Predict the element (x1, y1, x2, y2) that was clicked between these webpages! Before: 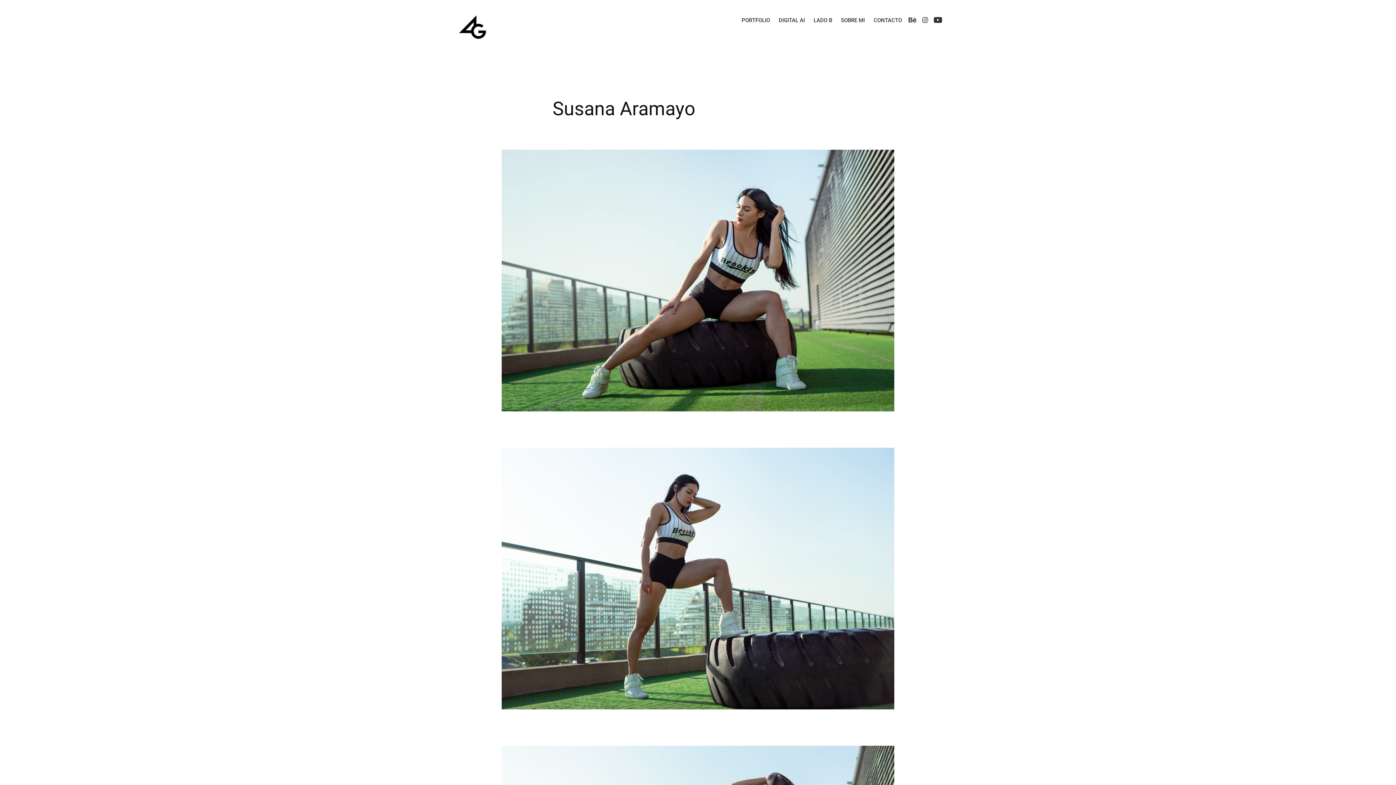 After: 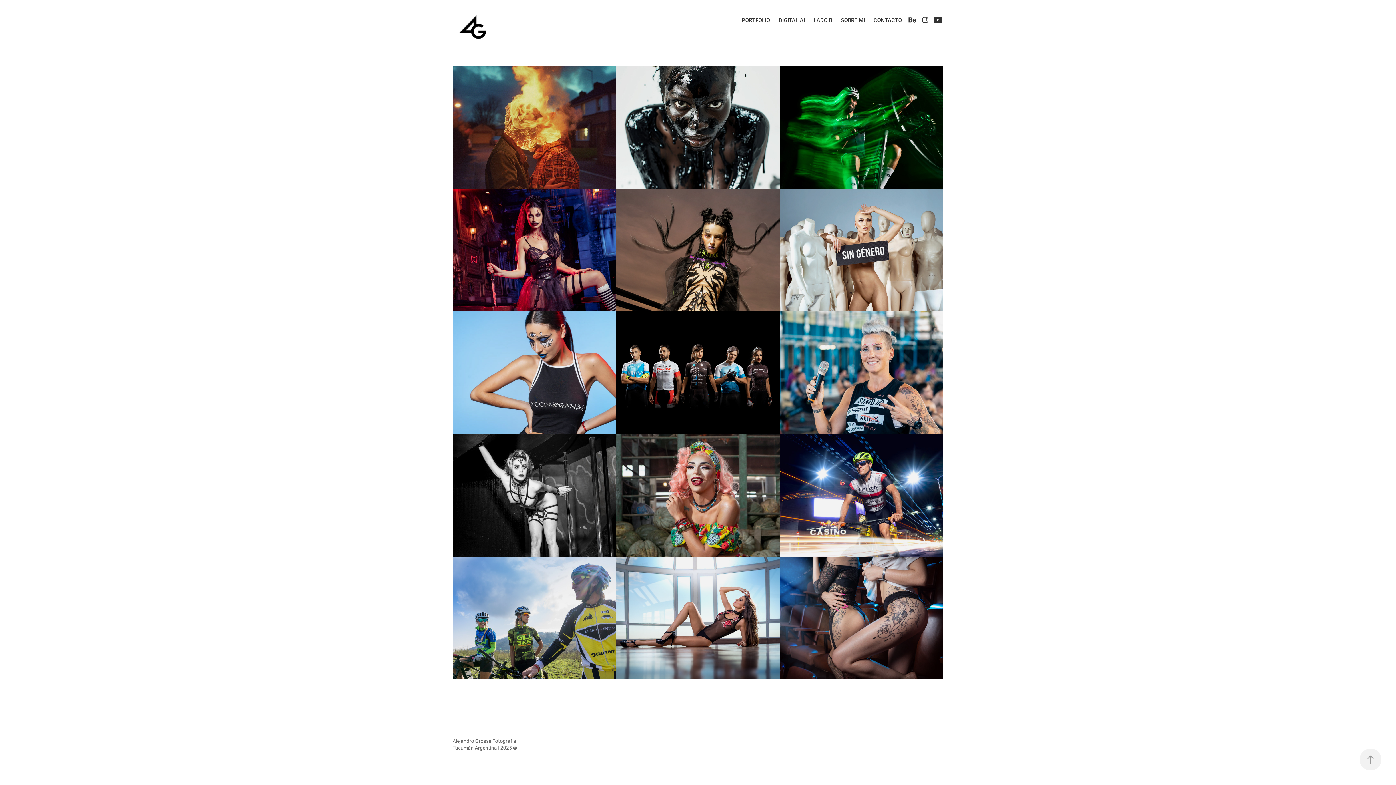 Action: bbox: (458, 13, 487, 42)